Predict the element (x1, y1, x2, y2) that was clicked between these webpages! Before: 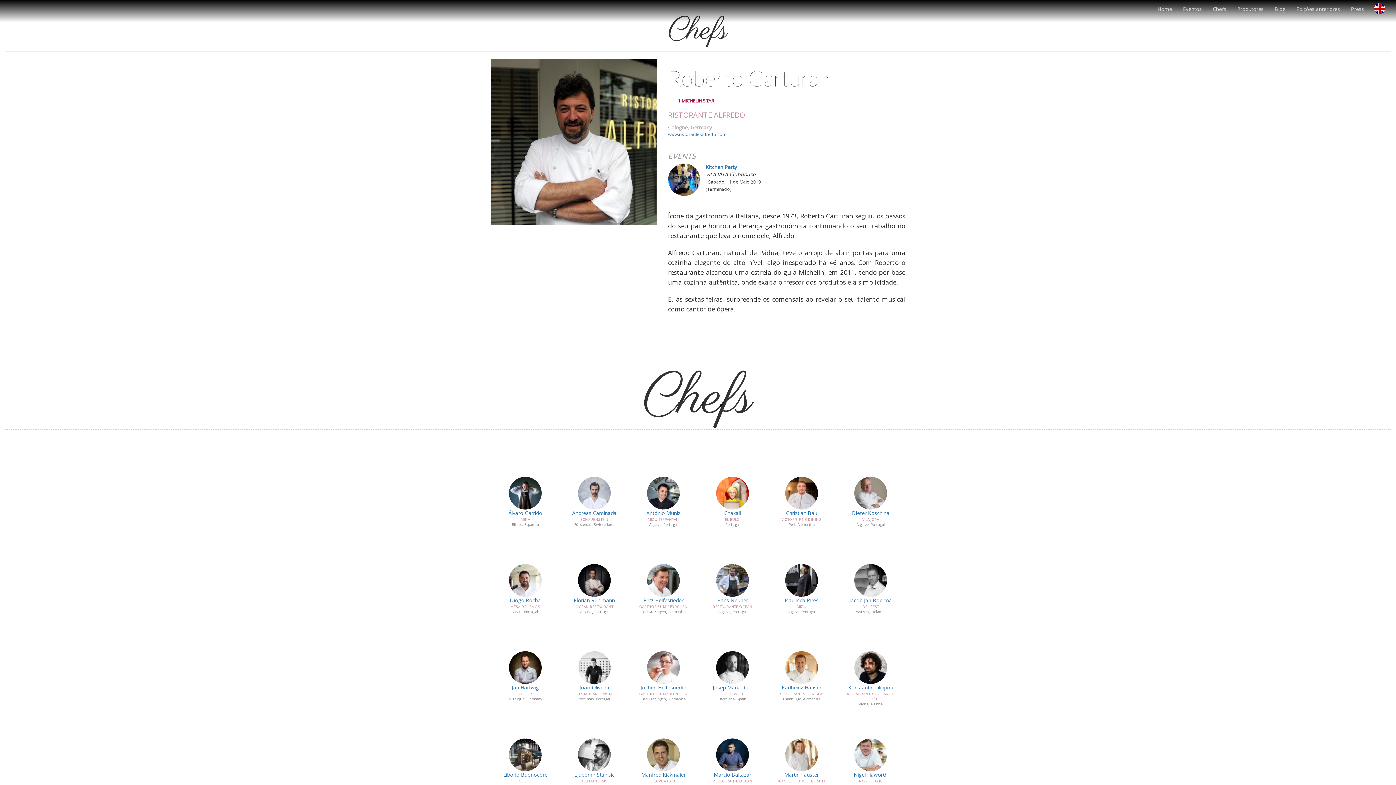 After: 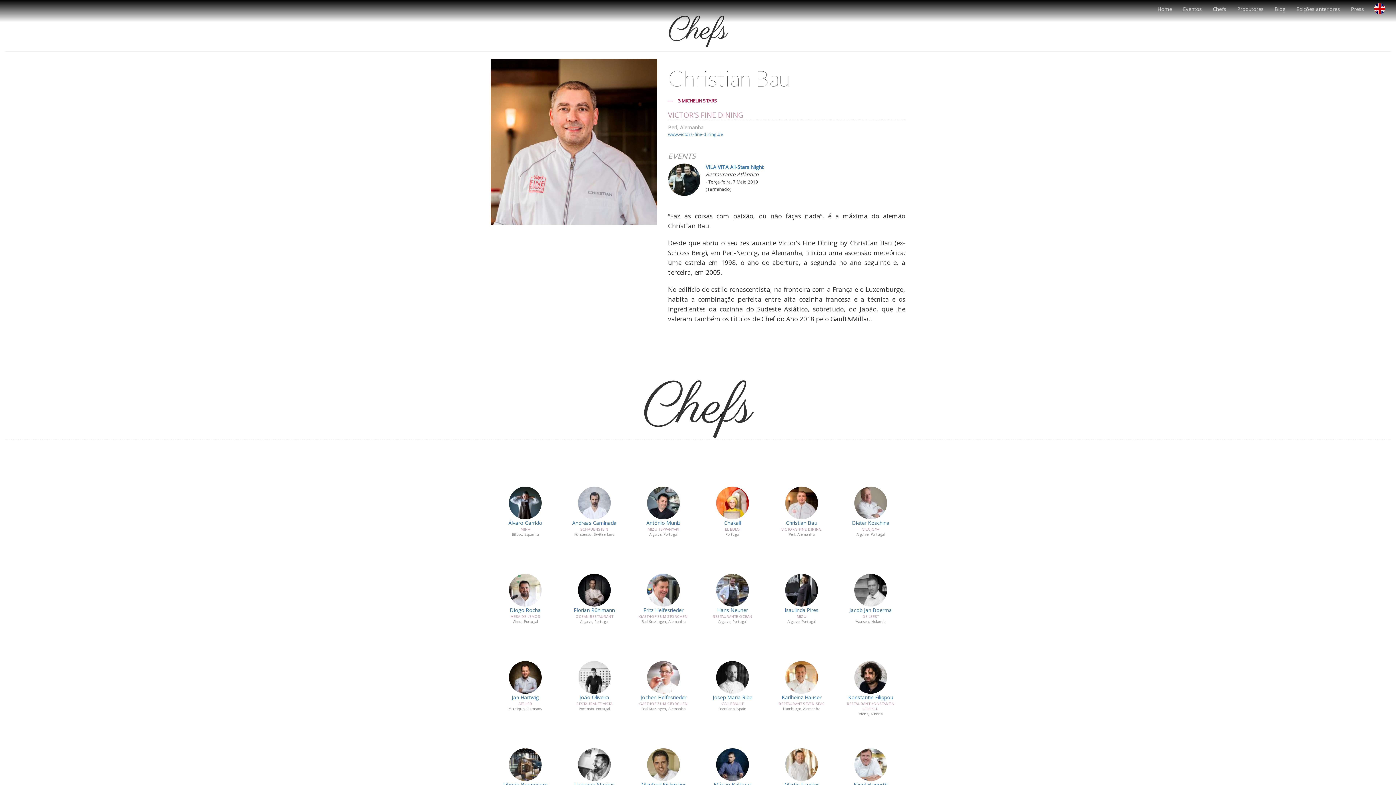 Action: bbox: (772, 477, 830, 509)